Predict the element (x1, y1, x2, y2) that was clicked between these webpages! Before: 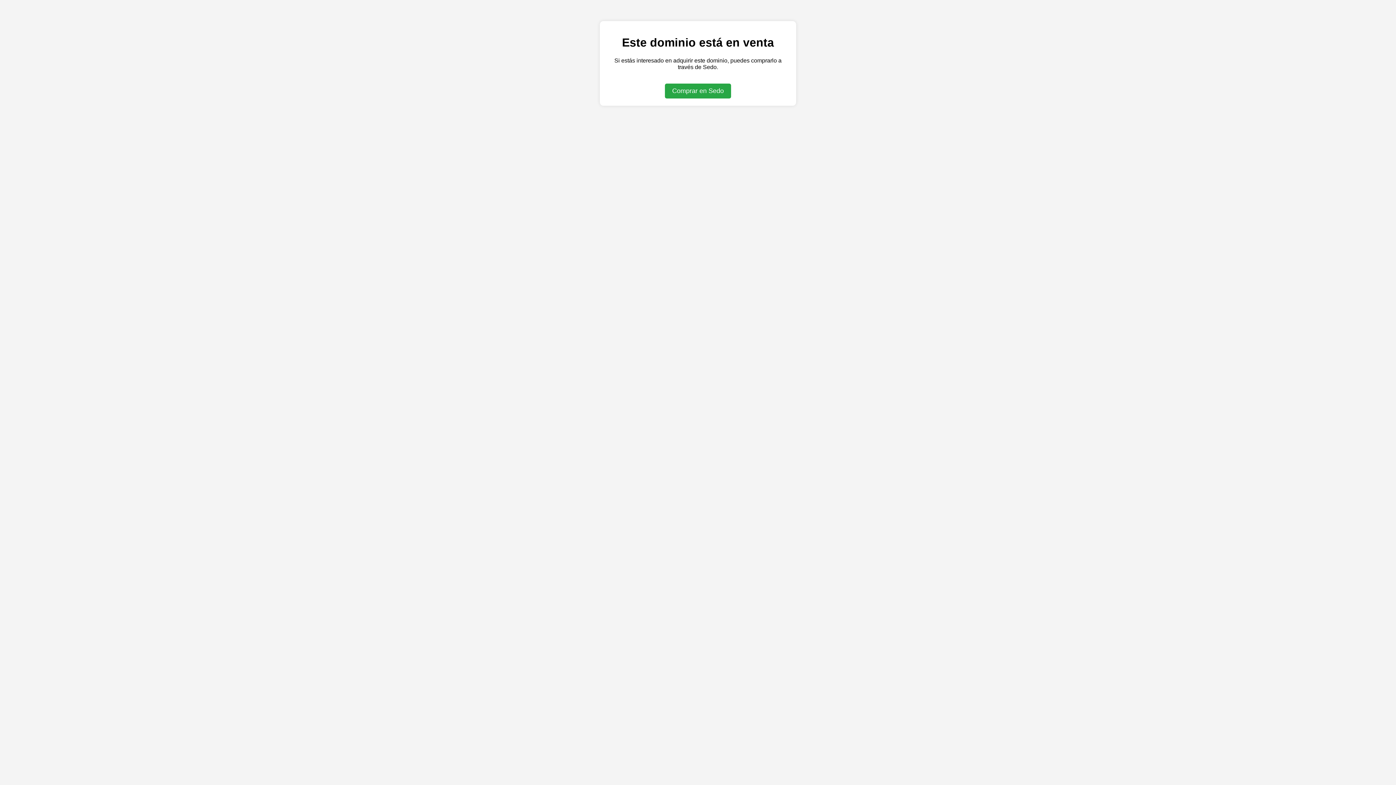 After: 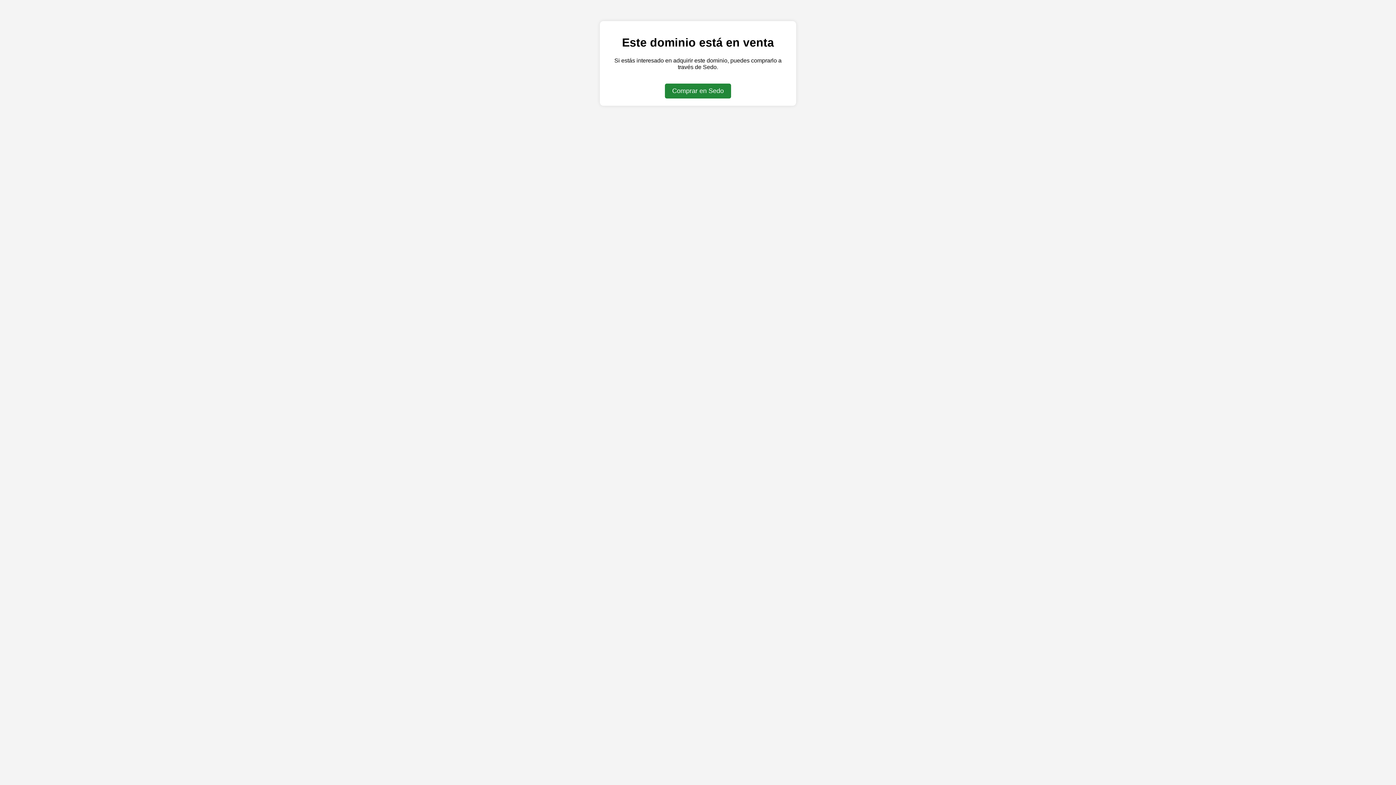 Action: label: Comprar en Sedo bbox: (665, 83, 731, 98)